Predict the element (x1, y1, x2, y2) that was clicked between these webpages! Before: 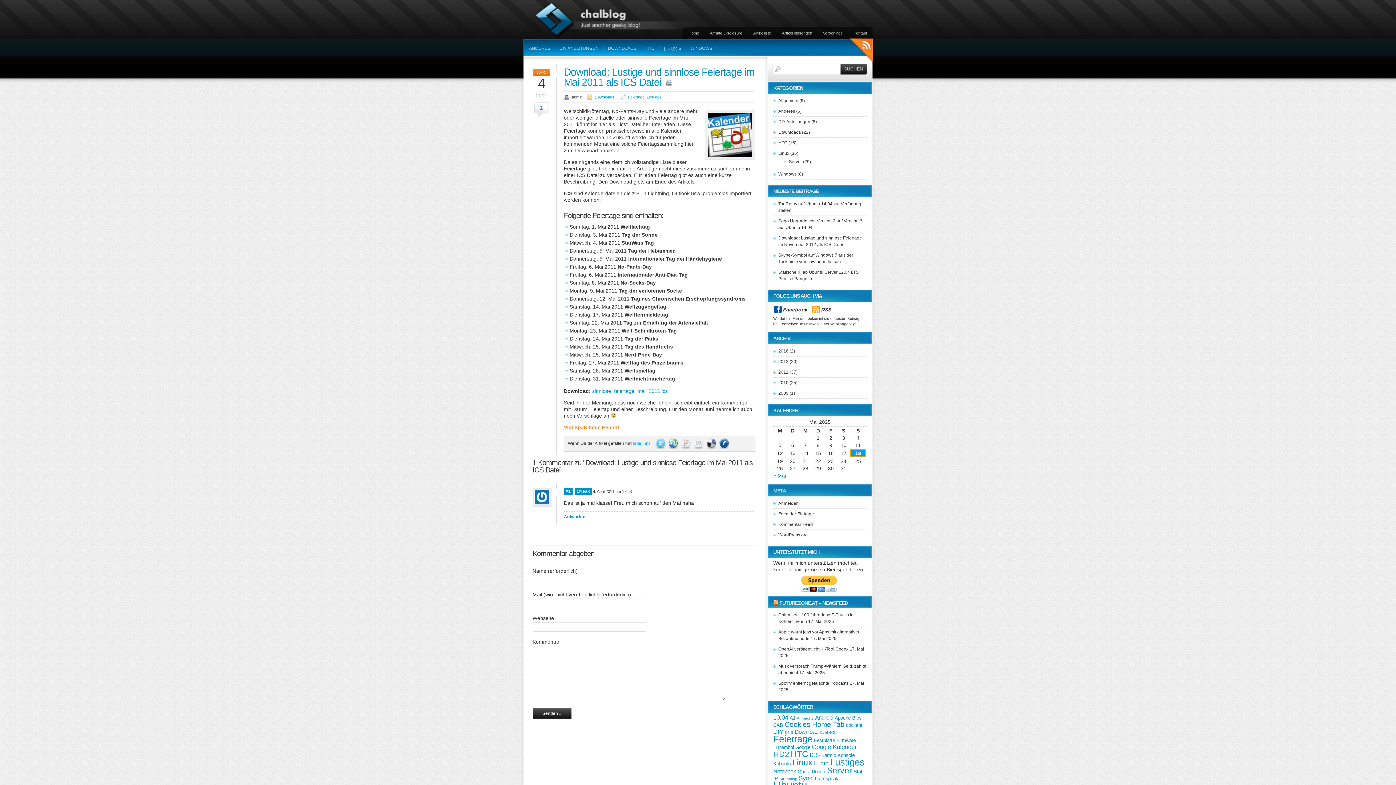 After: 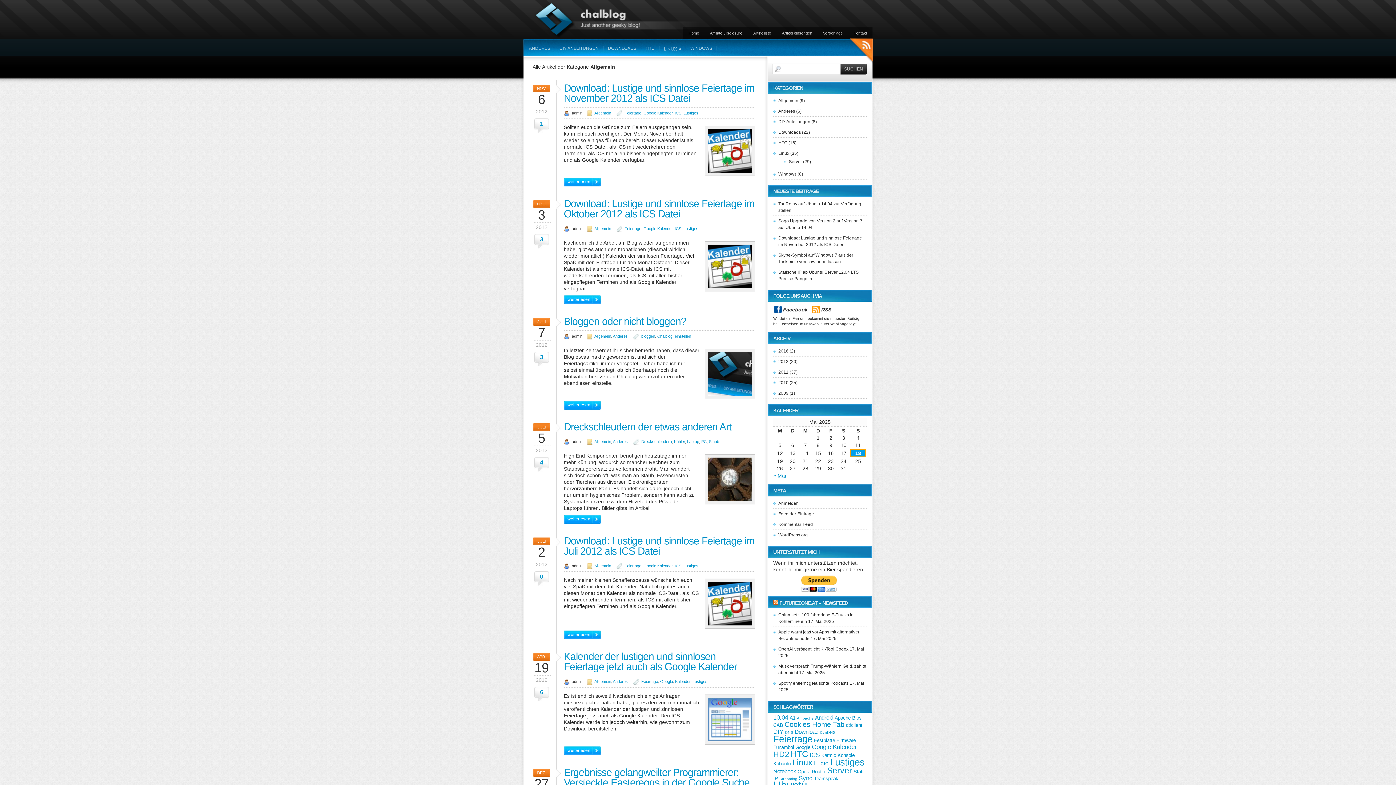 Action: label: Allgemein bbox: (778, 98, 798, 103)